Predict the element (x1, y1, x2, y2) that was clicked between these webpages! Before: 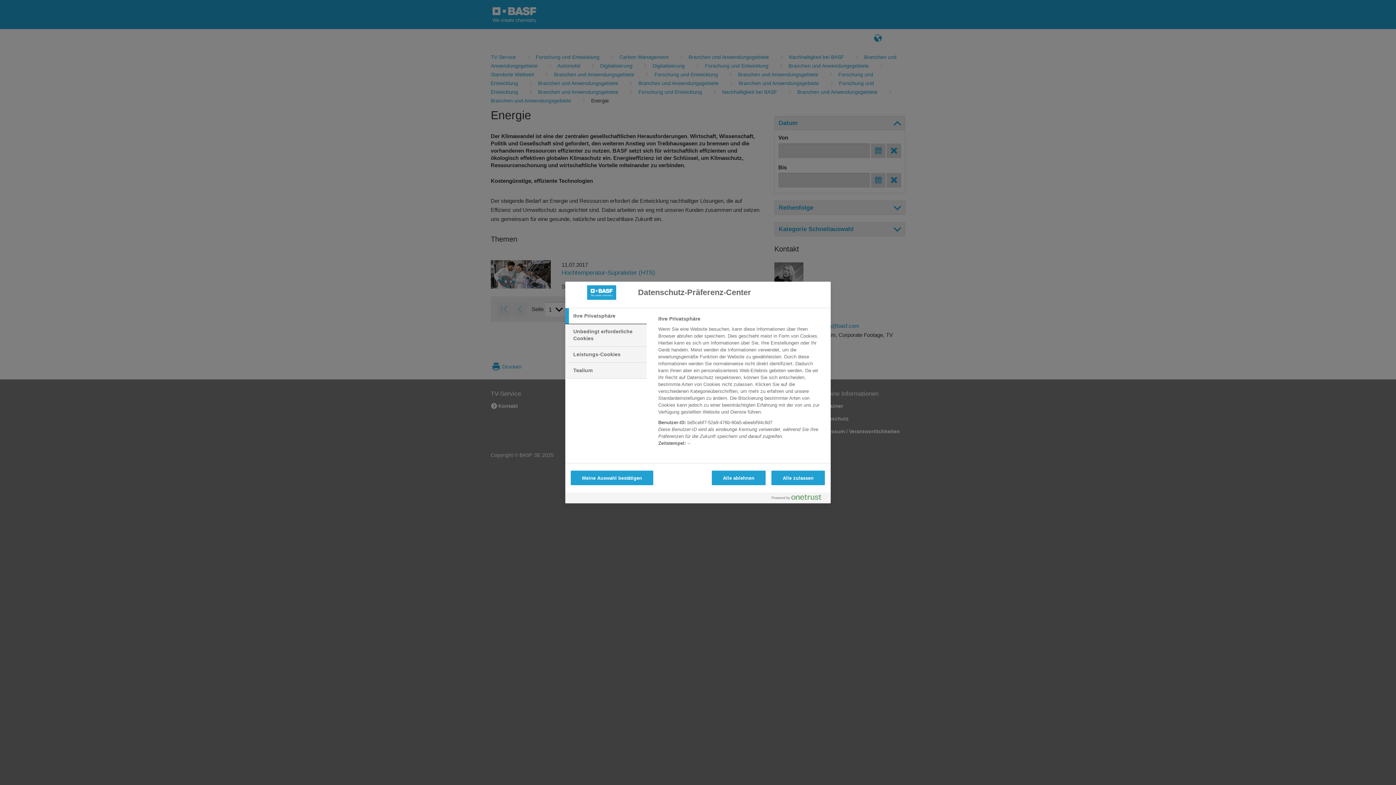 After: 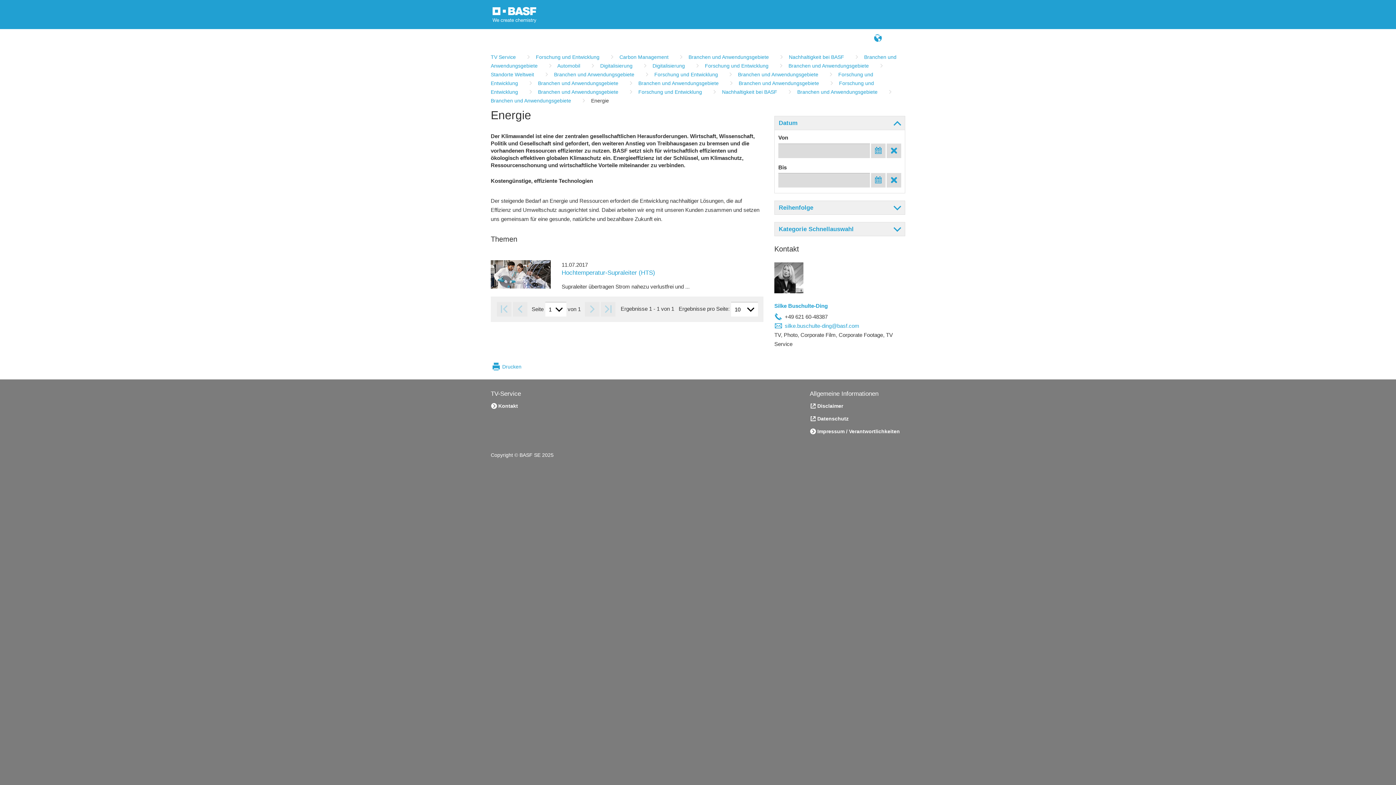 Action: bbox: (711, 470, 765, 485) label: Alle ablehnen